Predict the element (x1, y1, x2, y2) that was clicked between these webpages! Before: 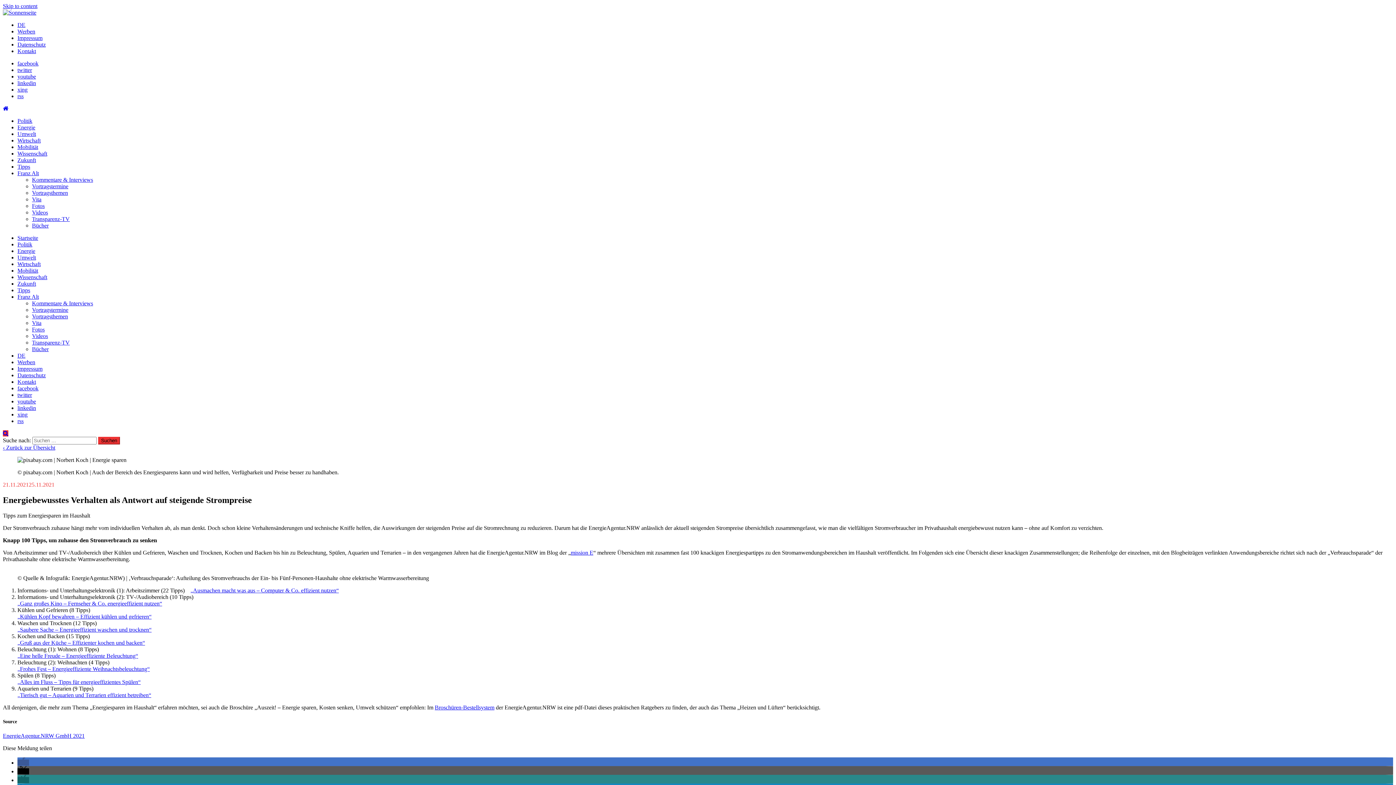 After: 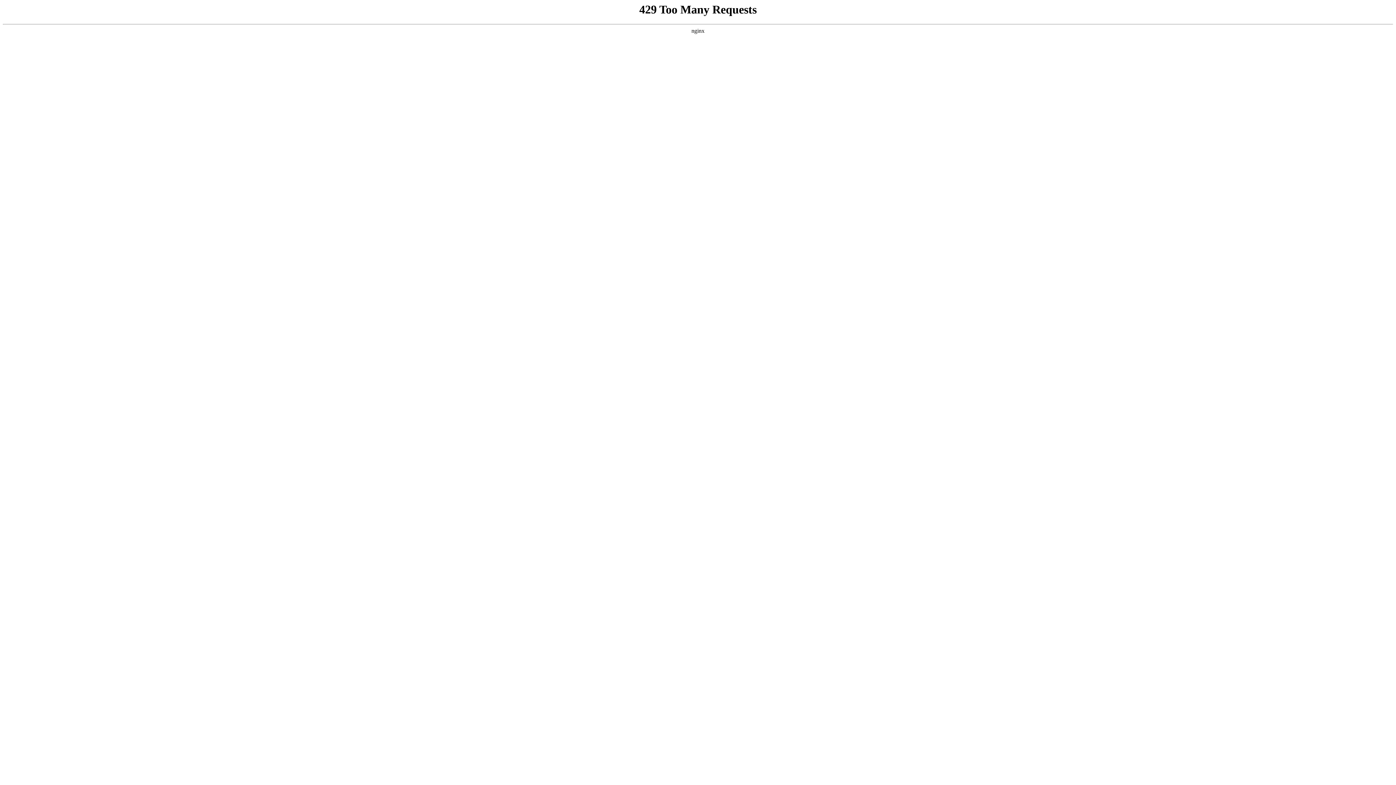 Action: label: Transparenz-TV bbox: (32, 339, 69, 345)